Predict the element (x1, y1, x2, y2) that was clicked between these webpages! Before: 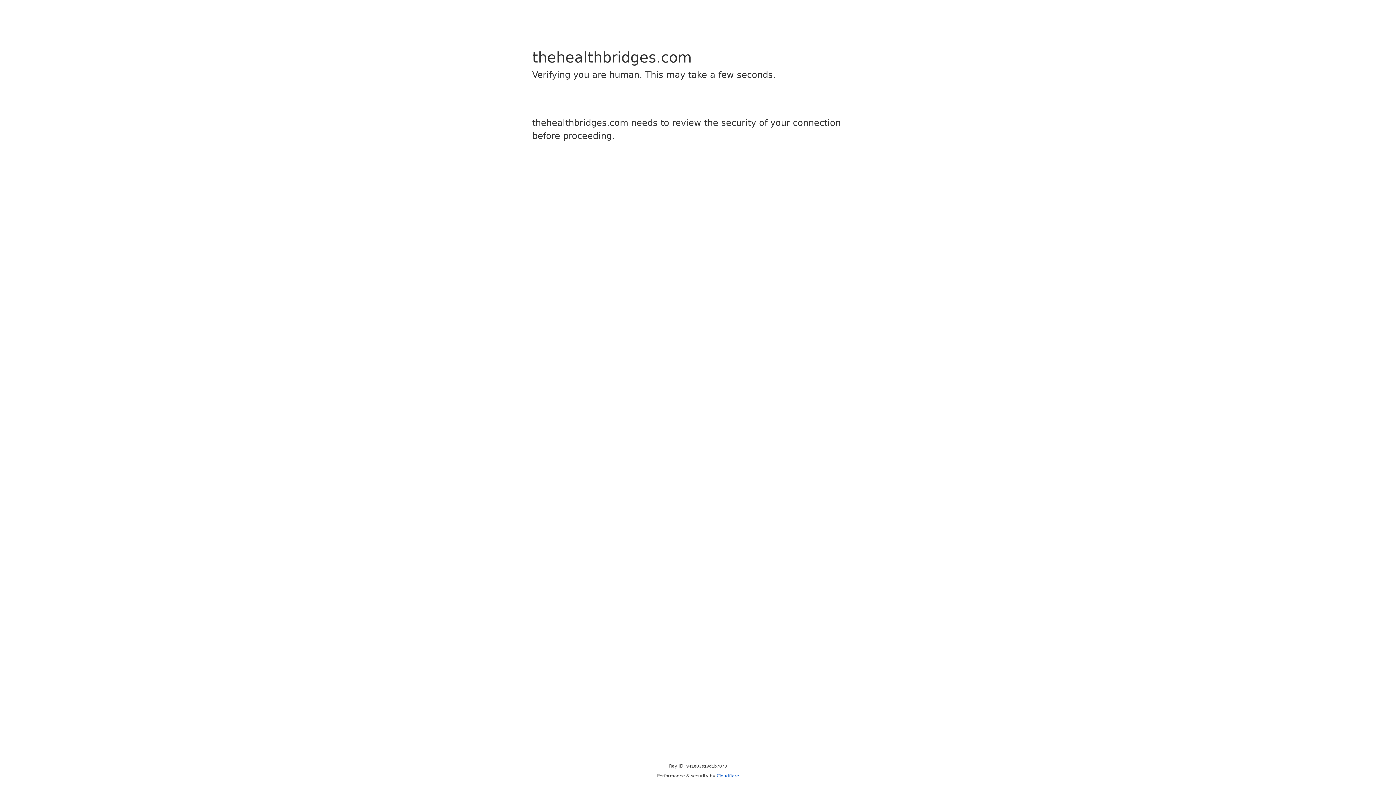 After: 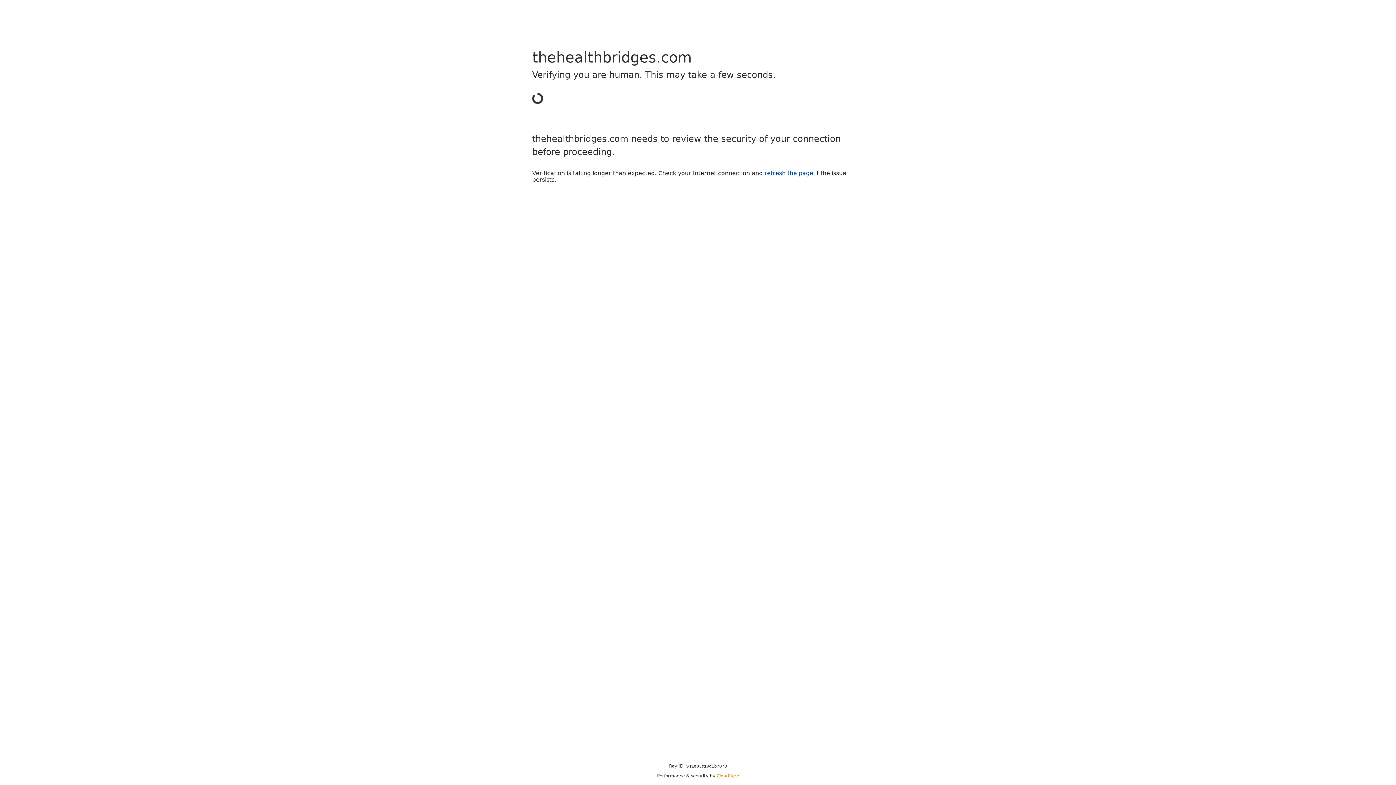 Action: bbox: (716, 773, 739, 778) label: Cloudflare